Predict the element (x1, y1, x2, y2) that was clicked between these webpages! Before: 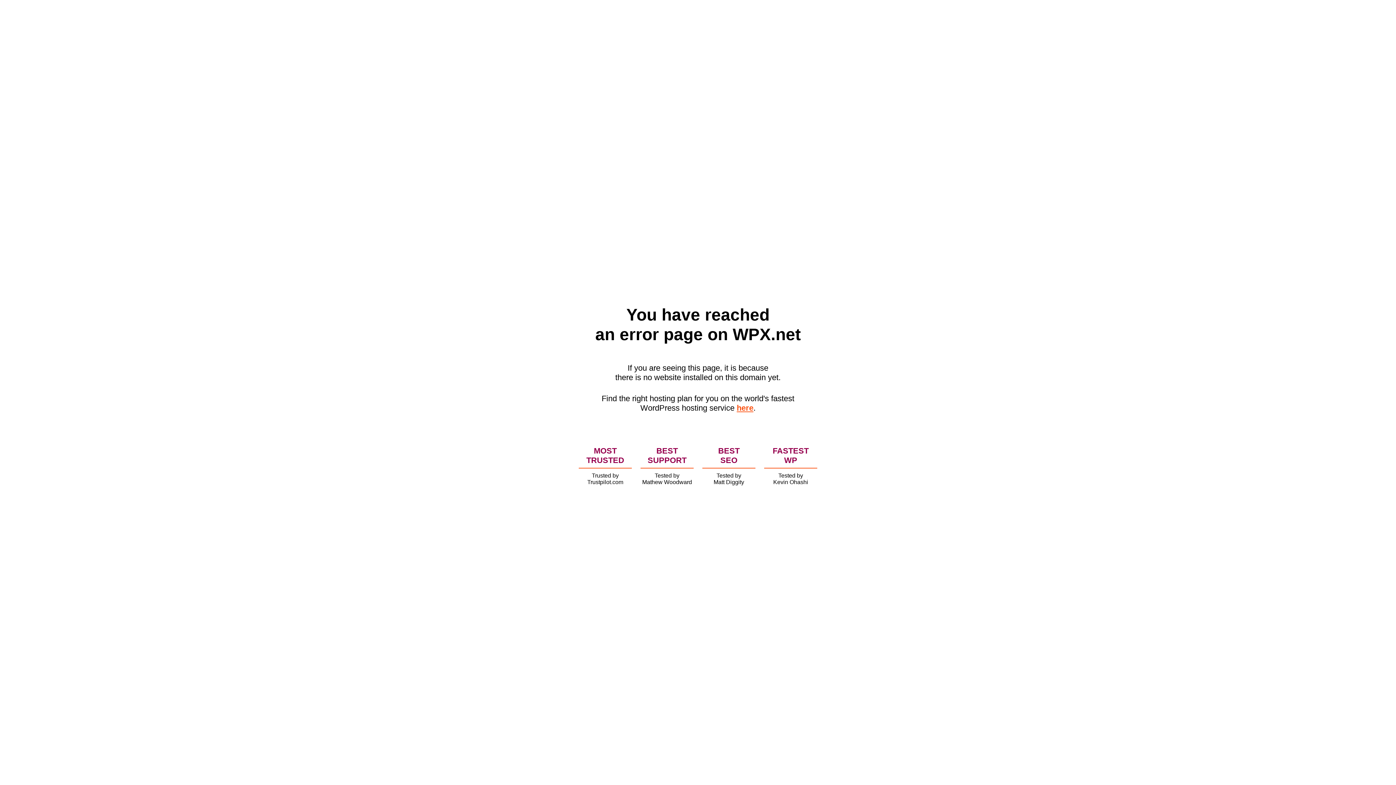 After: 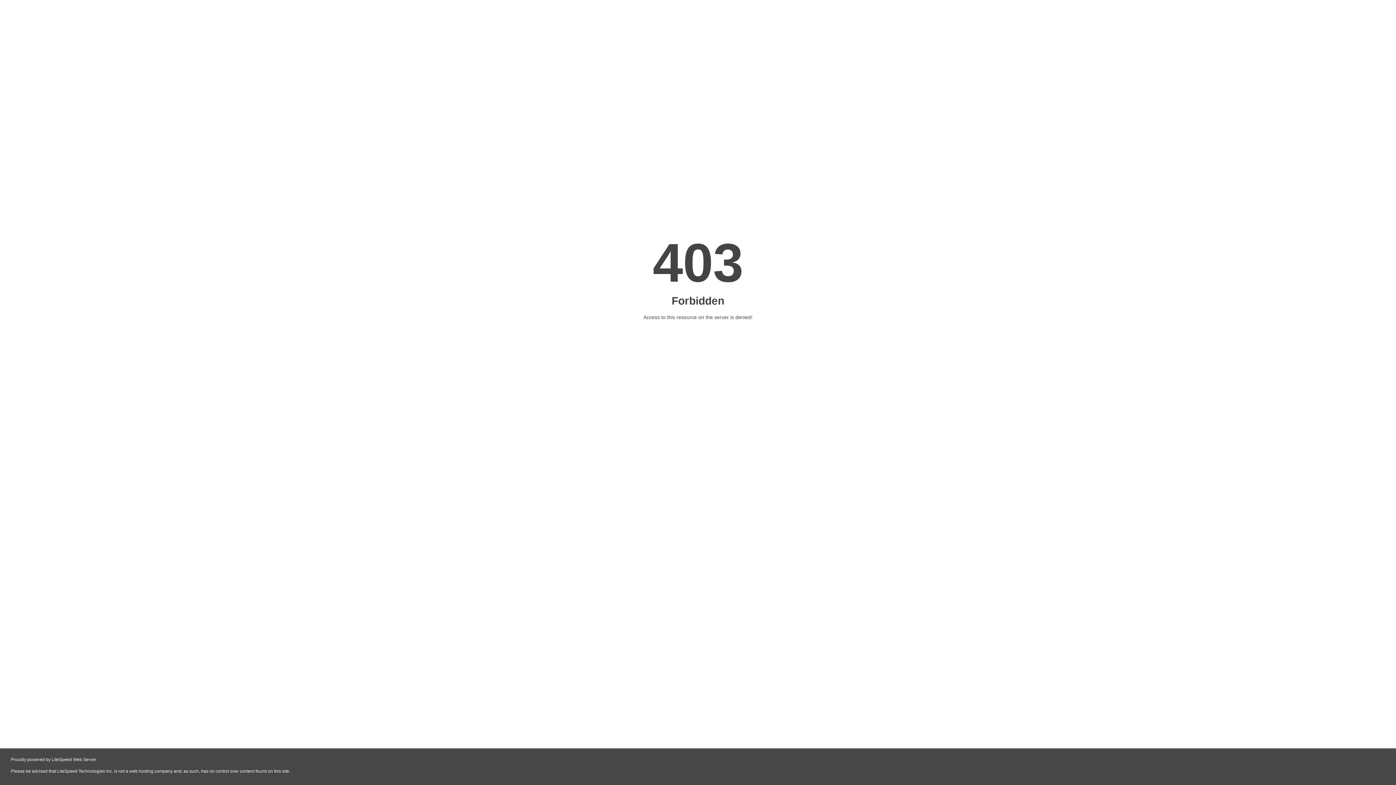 Action: bbox: (736, 403, 753, 412) label: here